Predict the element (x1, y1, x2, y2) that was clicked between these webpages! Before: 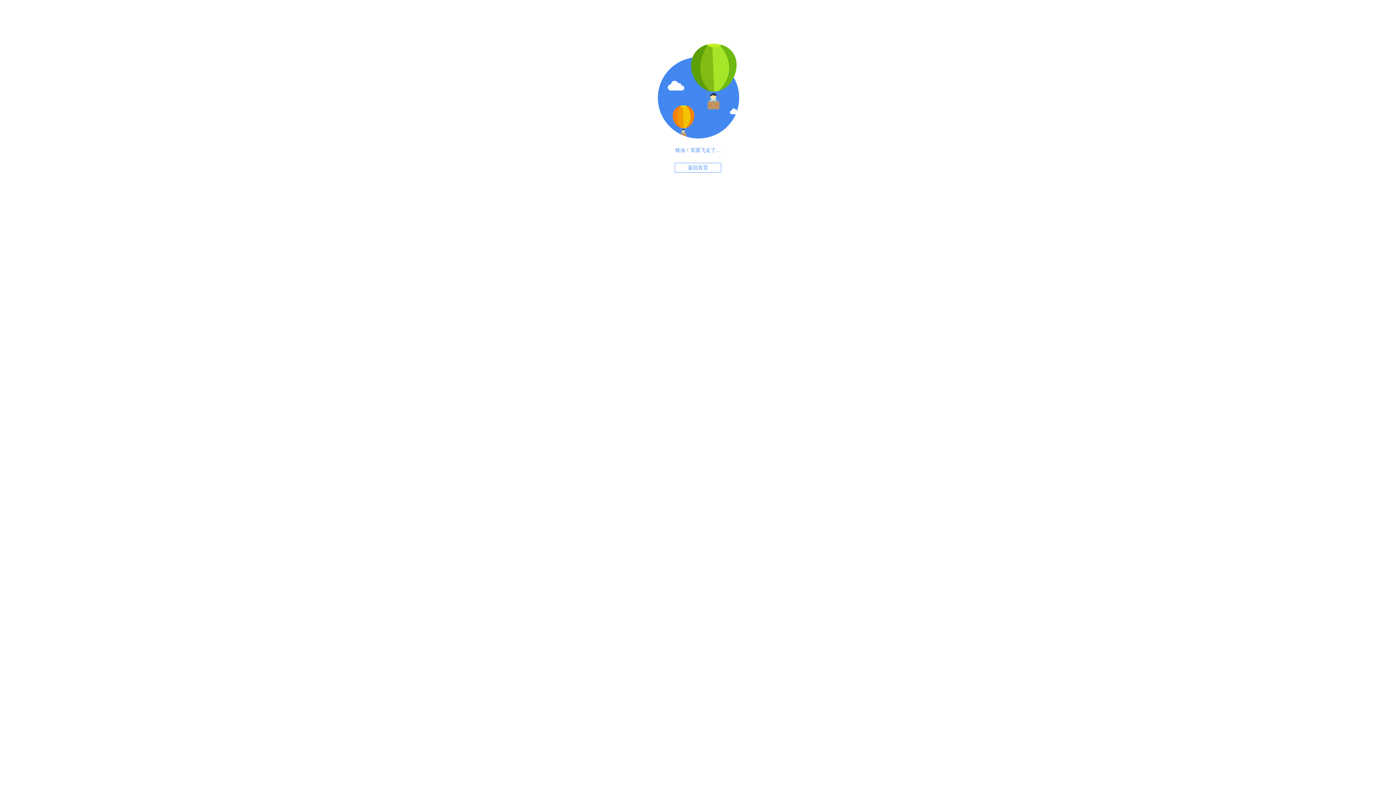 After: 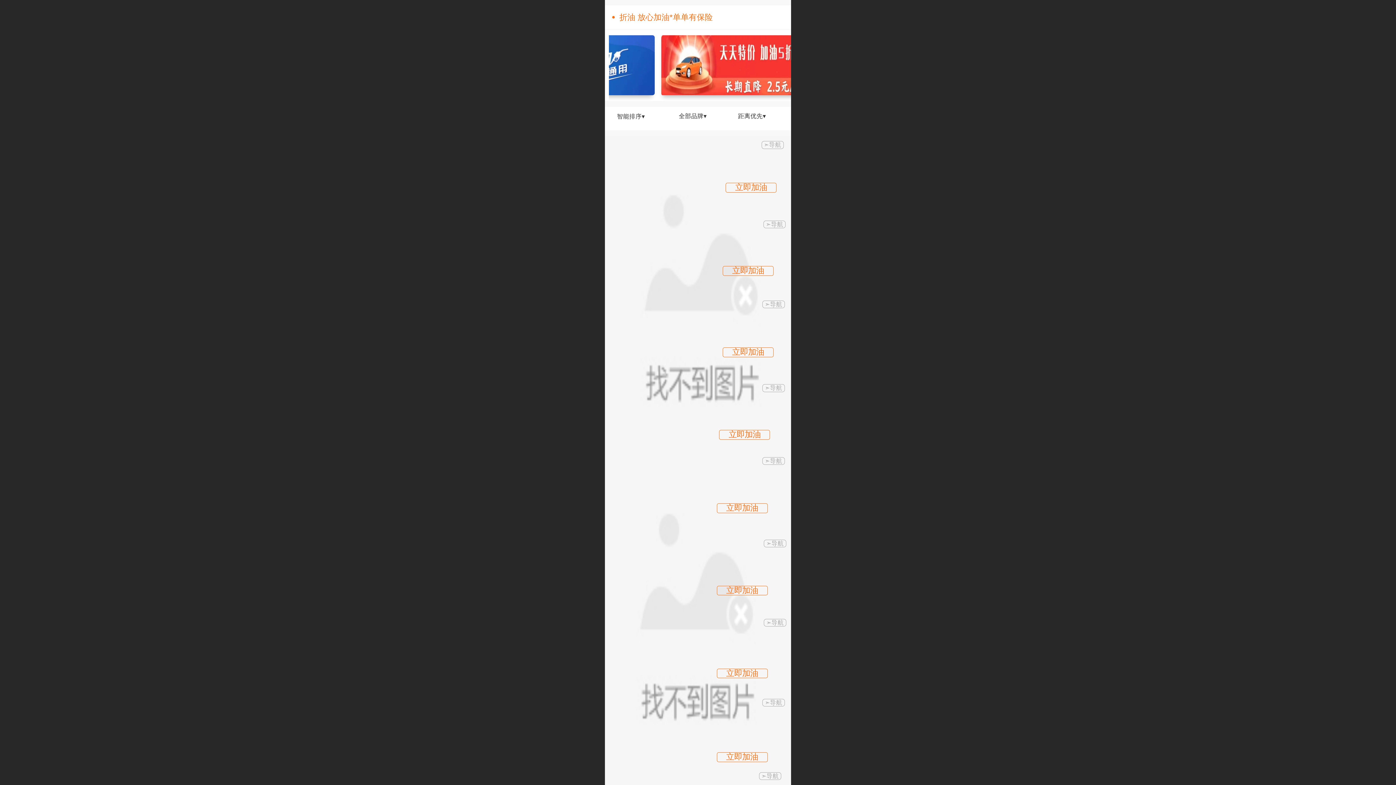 Action: label: 返回首页 bbox: (674, 162, 721, 172)